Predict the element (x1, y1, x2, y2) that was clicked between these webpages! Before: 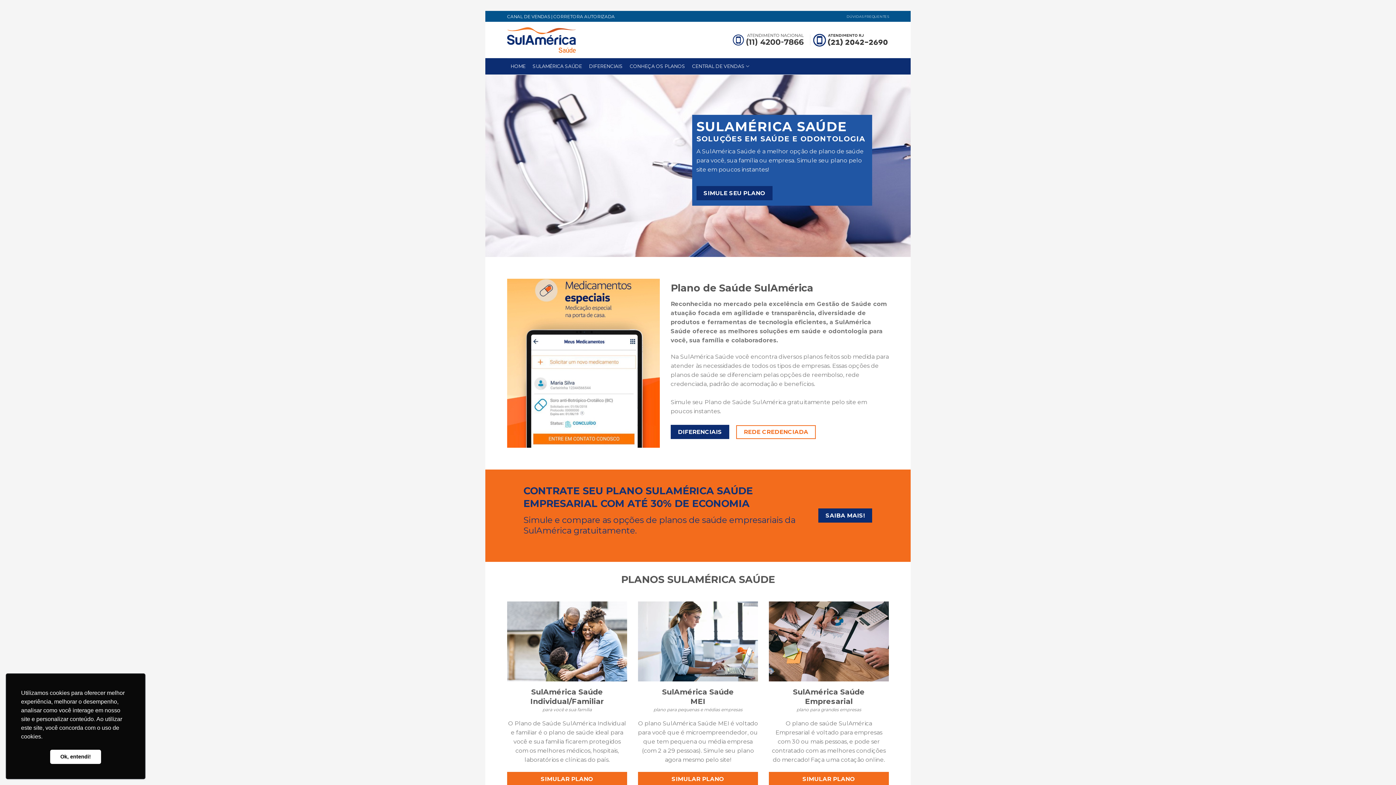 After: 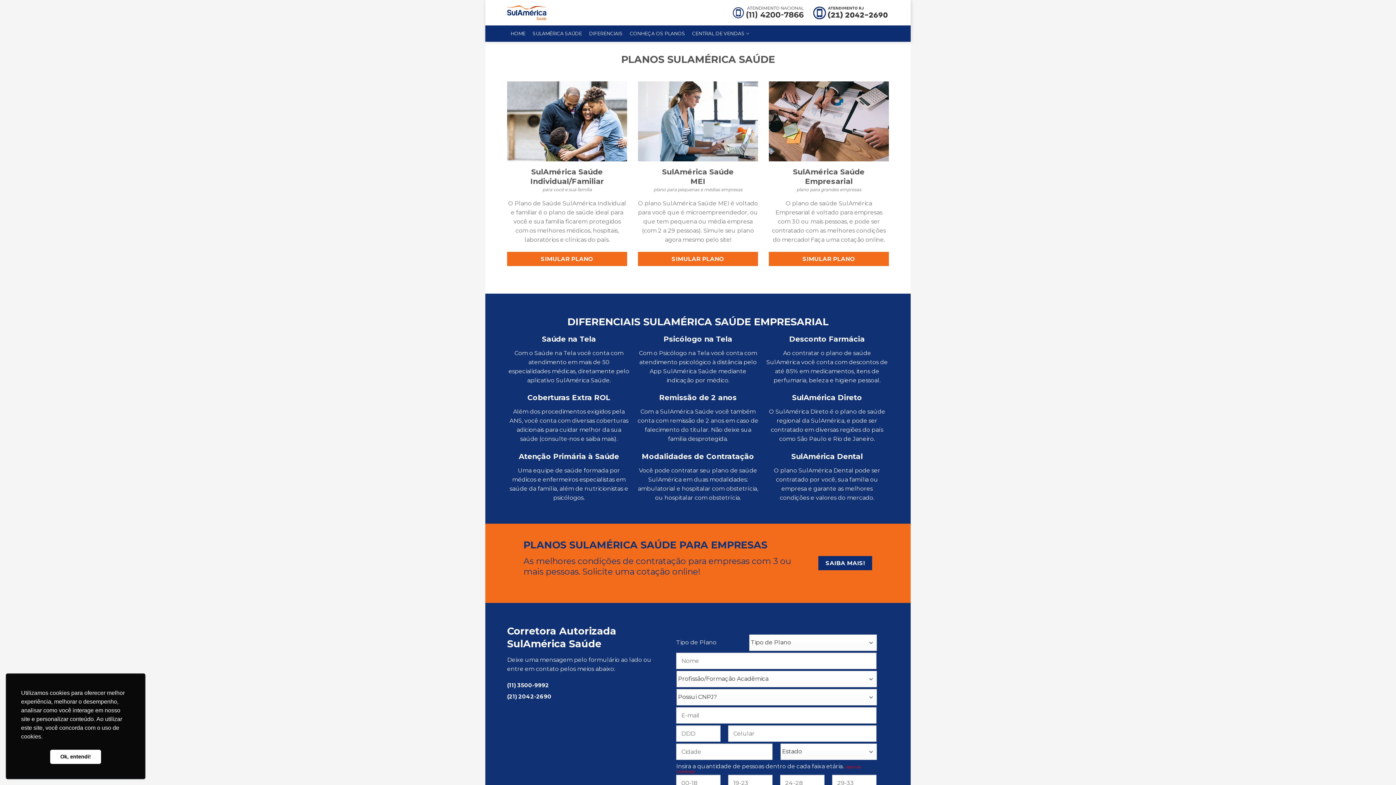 Action: bbox: (626, 58, 688, 74) label: CONHEÇA OS PLANOS